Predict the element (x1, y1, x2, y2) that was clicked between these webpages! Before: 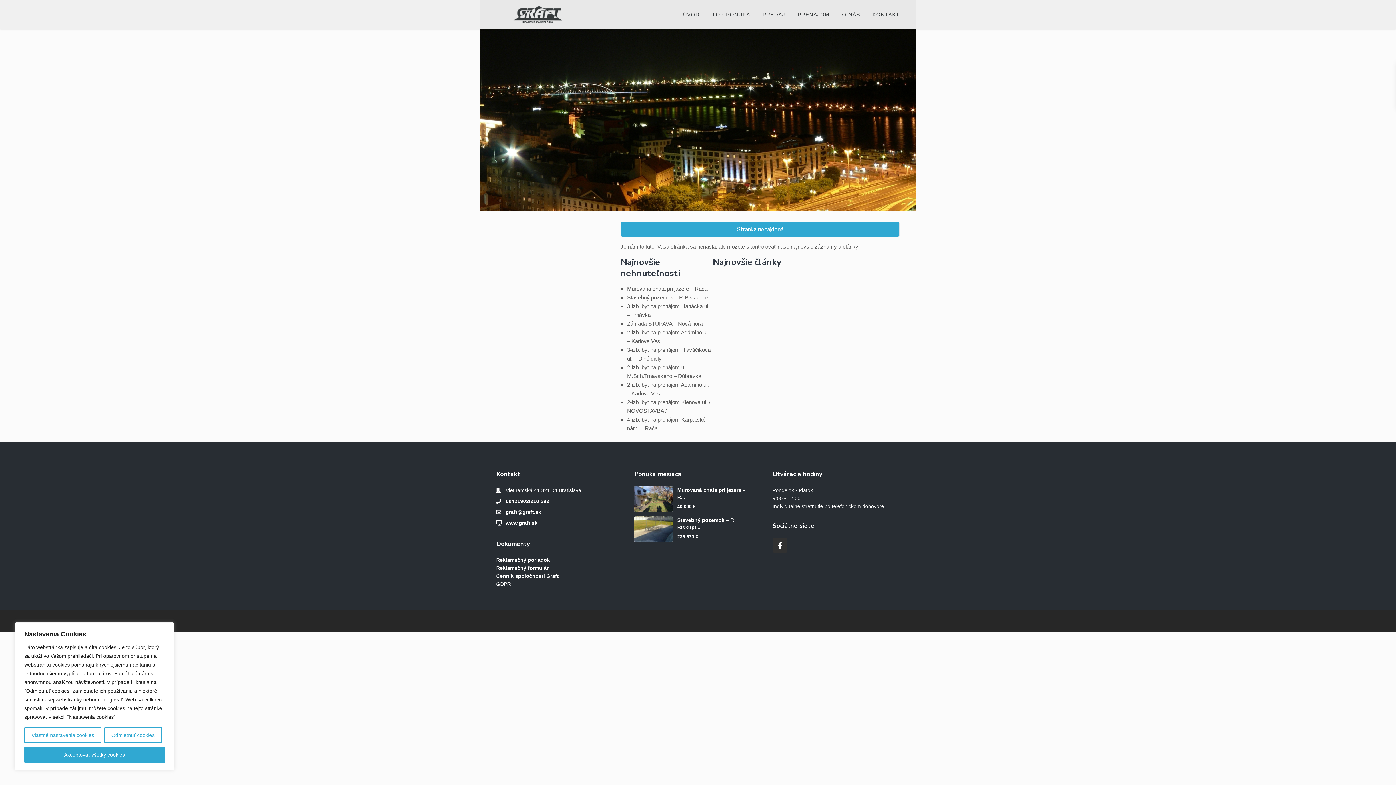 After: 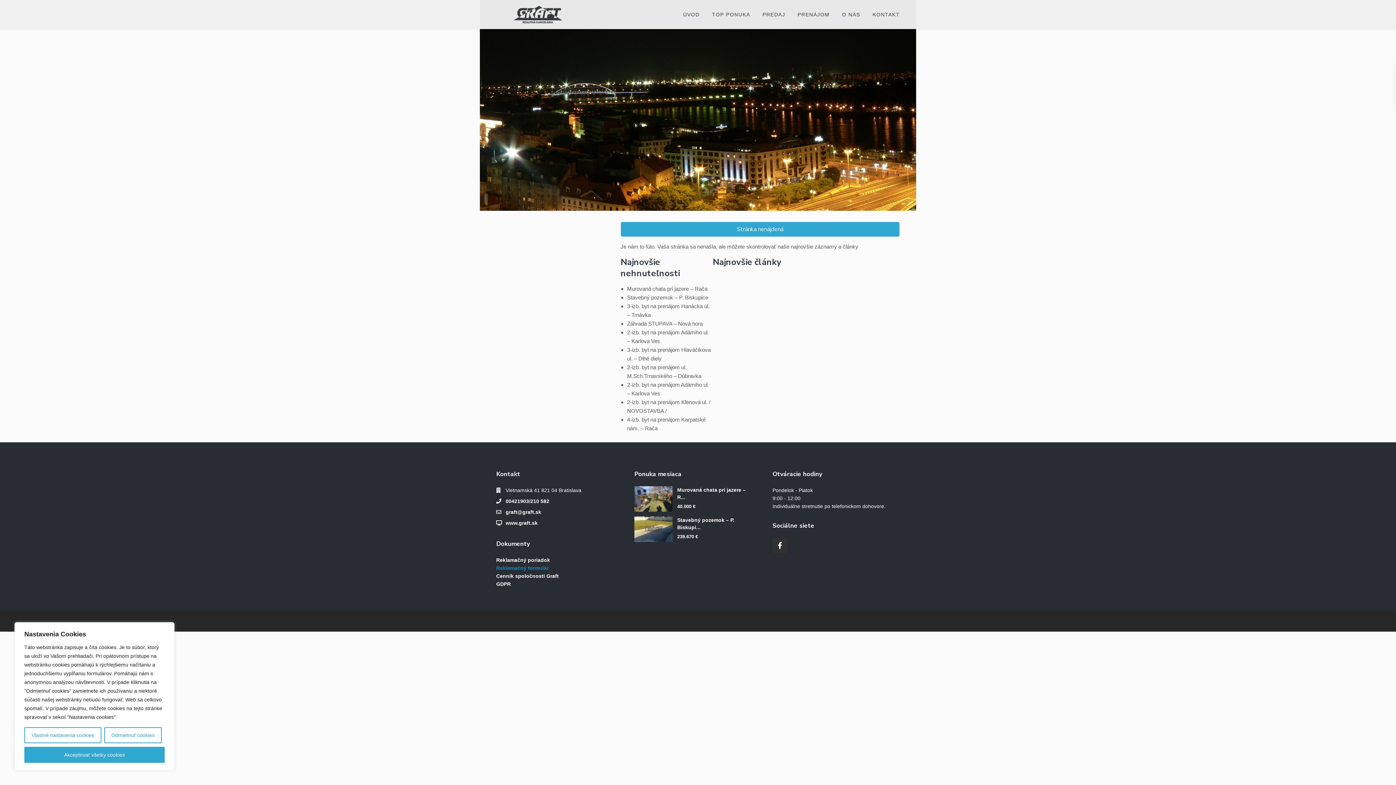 Action: bbox: (496, 565, 548, 571) label: Reklamačný formulár